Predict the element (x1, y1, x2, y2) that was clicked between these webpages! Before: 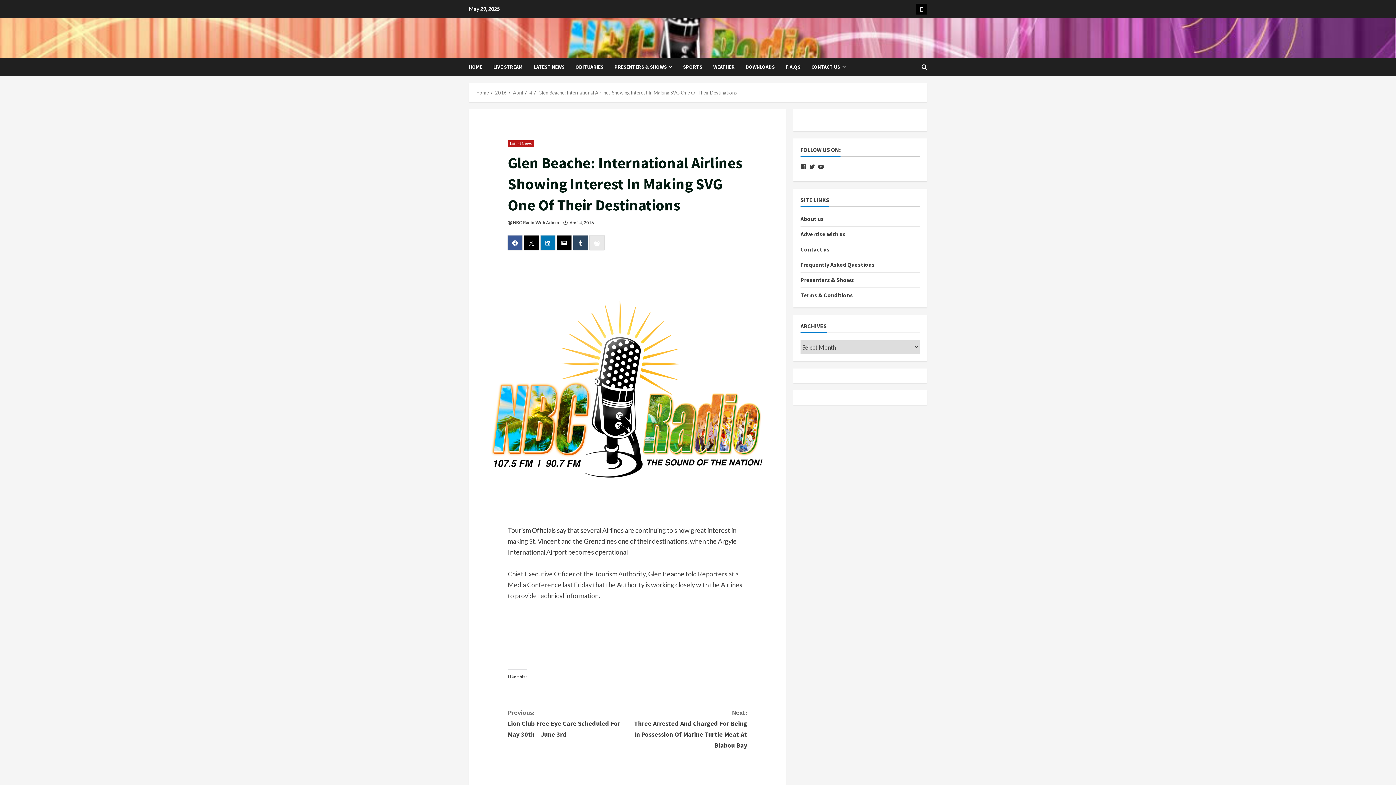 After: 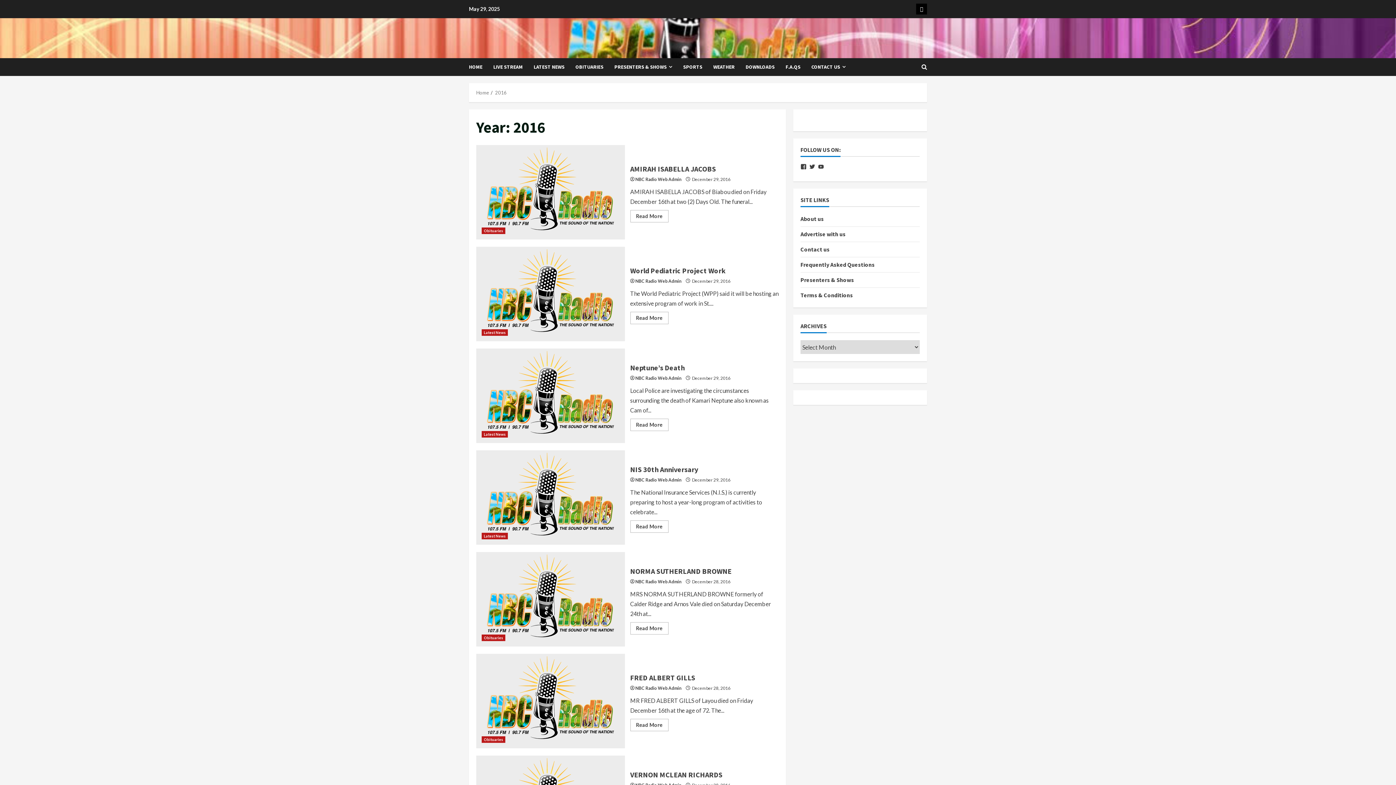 Action: bbox: (495, 89, 506, 95) label: 2016